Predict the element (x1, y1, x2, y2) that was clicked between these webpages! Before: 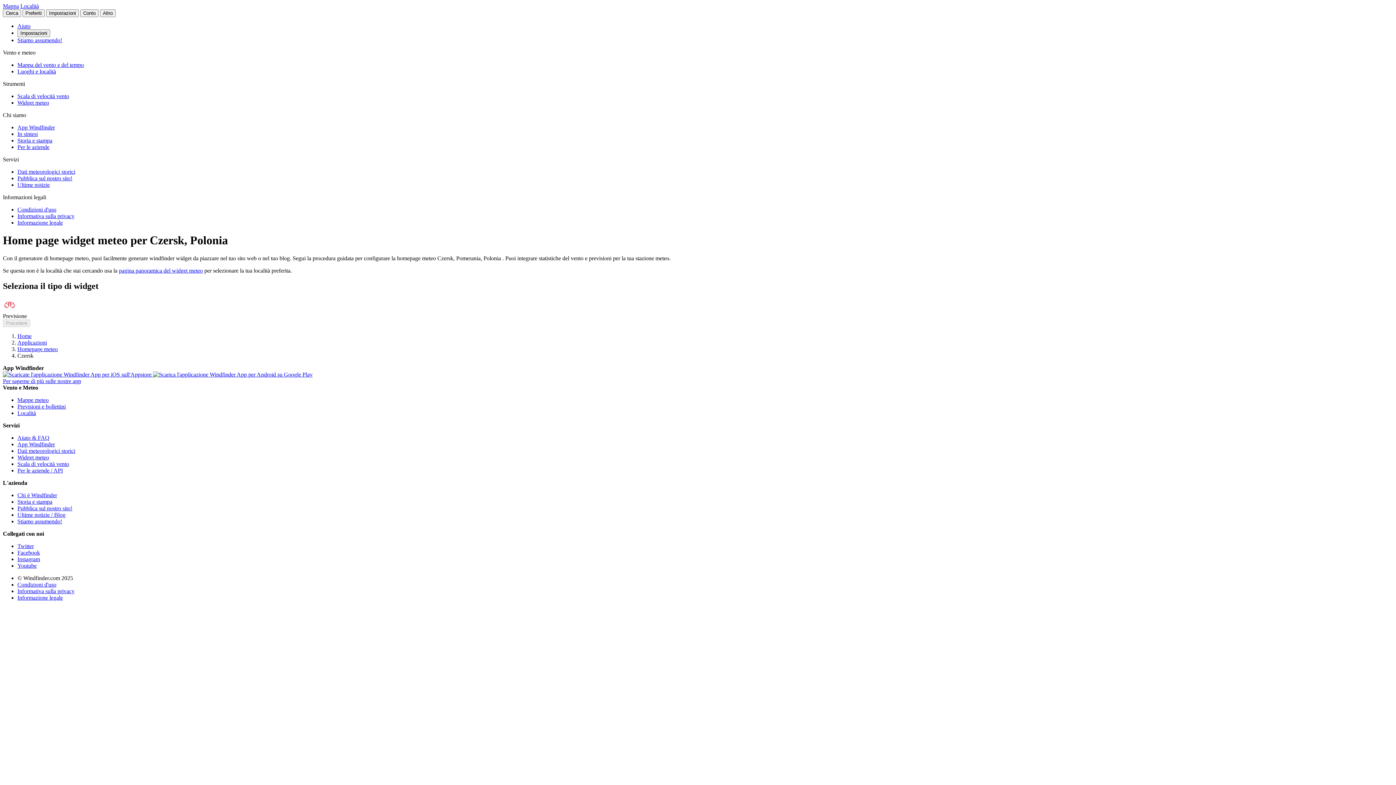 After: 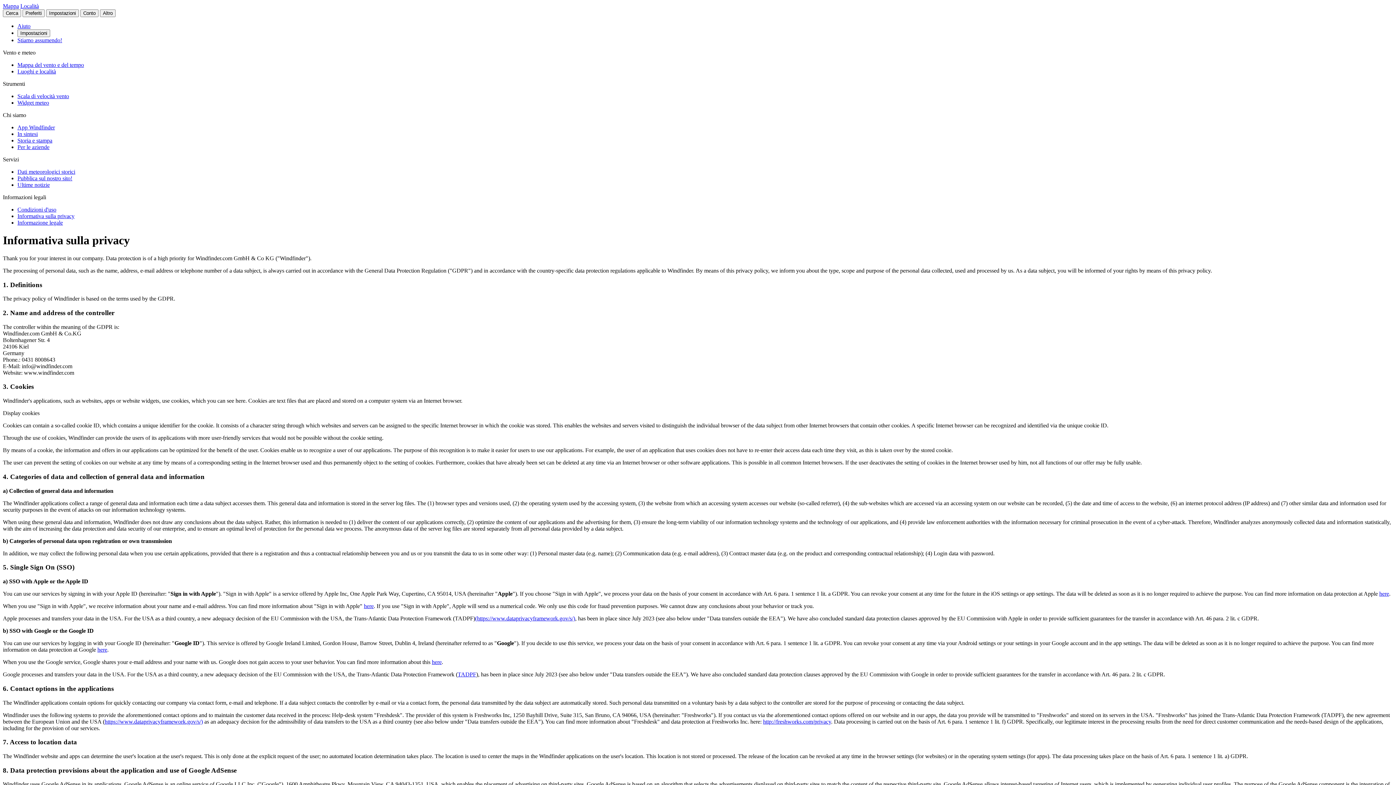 Action: label: Informativa sulla privacy bbox: (17, 588, 74, 594)